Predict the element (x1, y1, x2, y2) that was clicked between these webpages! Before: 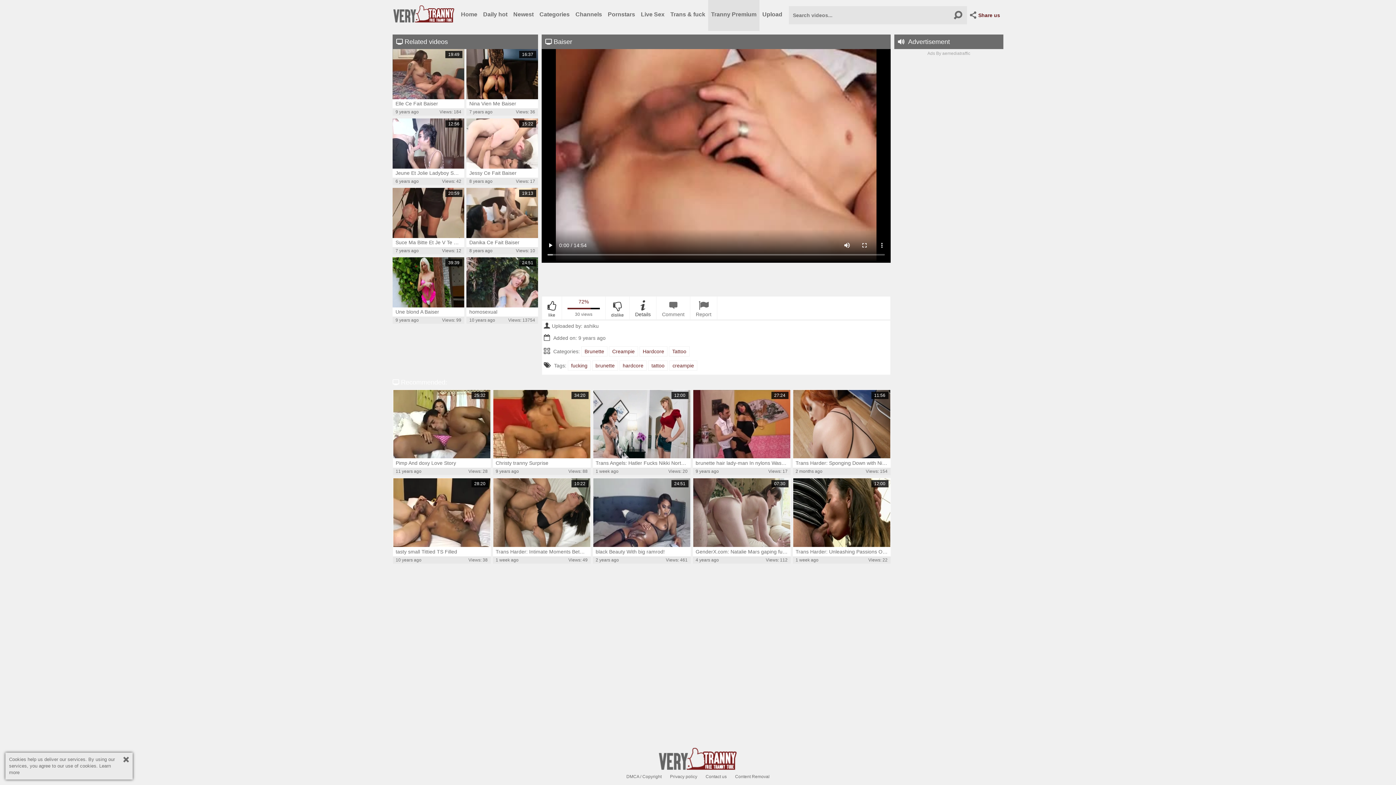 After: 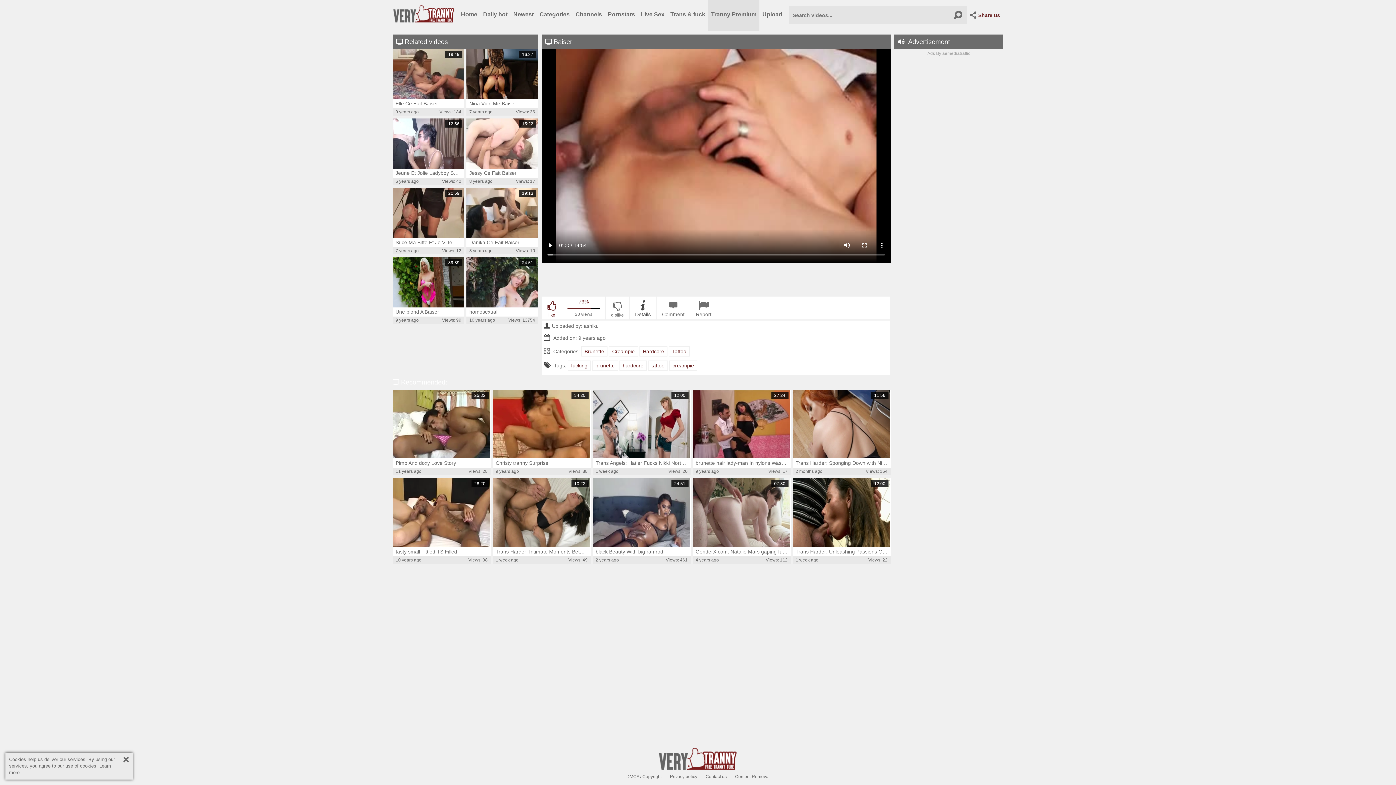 Action: bbox: (542, 296, 562, 319) label: like